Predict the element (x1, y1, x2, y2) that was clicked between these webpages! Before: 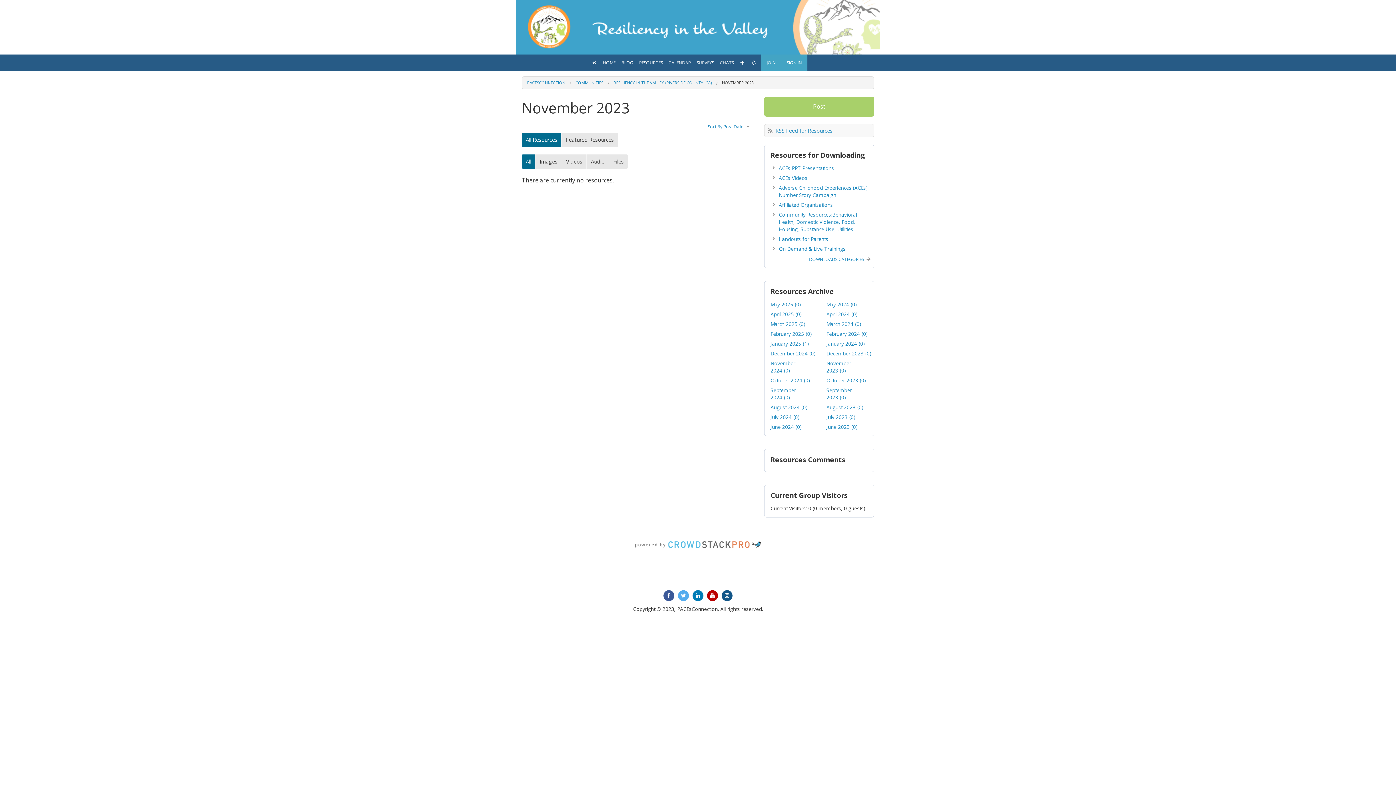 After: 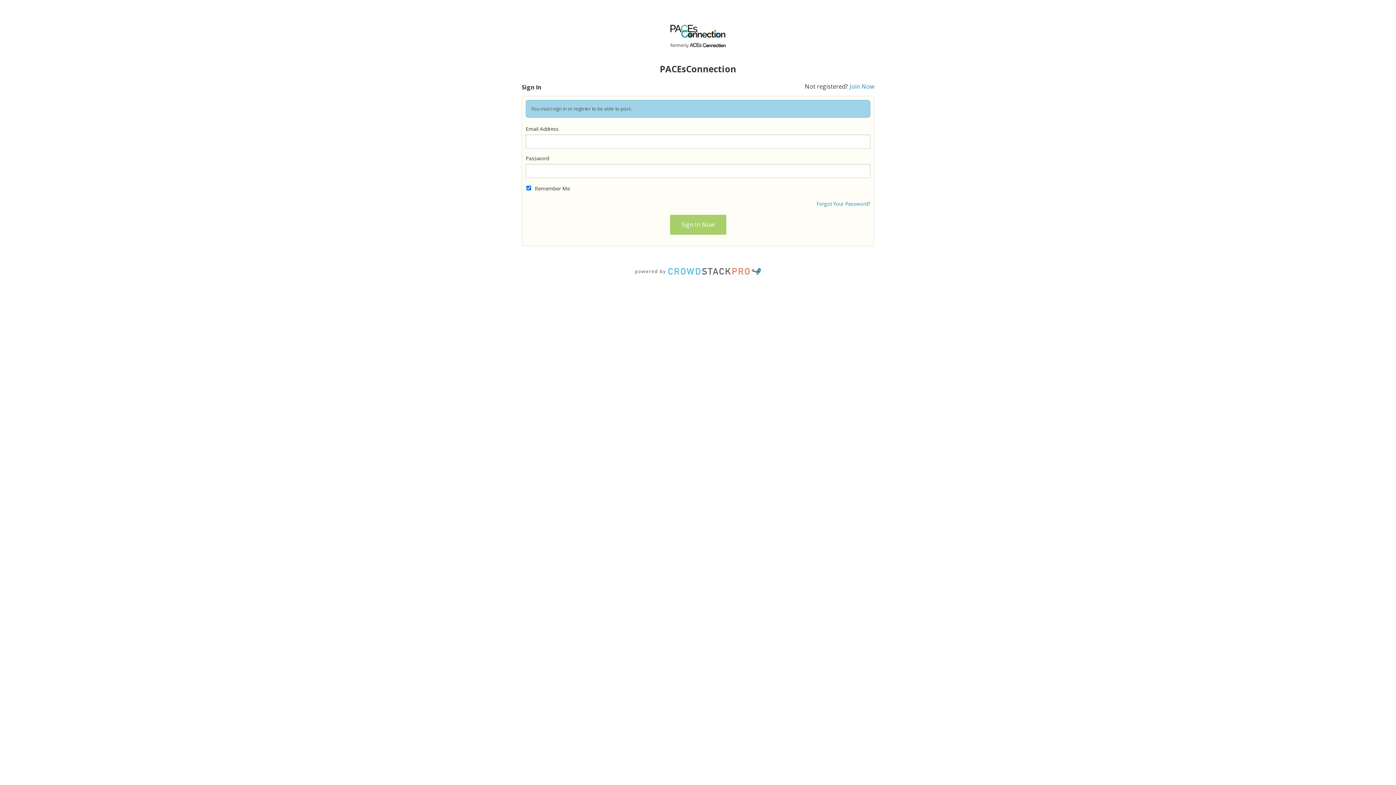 Action: bbox: (736, 54, 748, 70)